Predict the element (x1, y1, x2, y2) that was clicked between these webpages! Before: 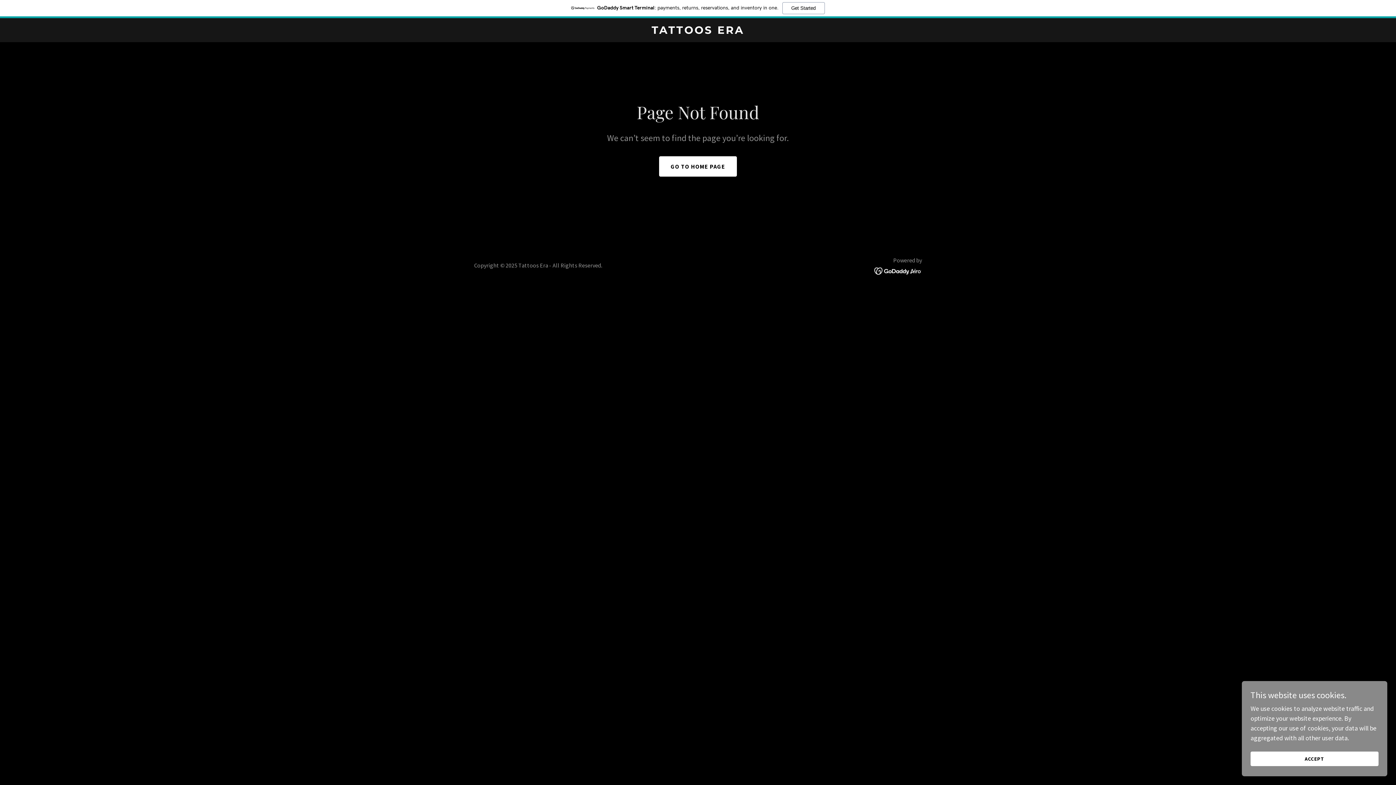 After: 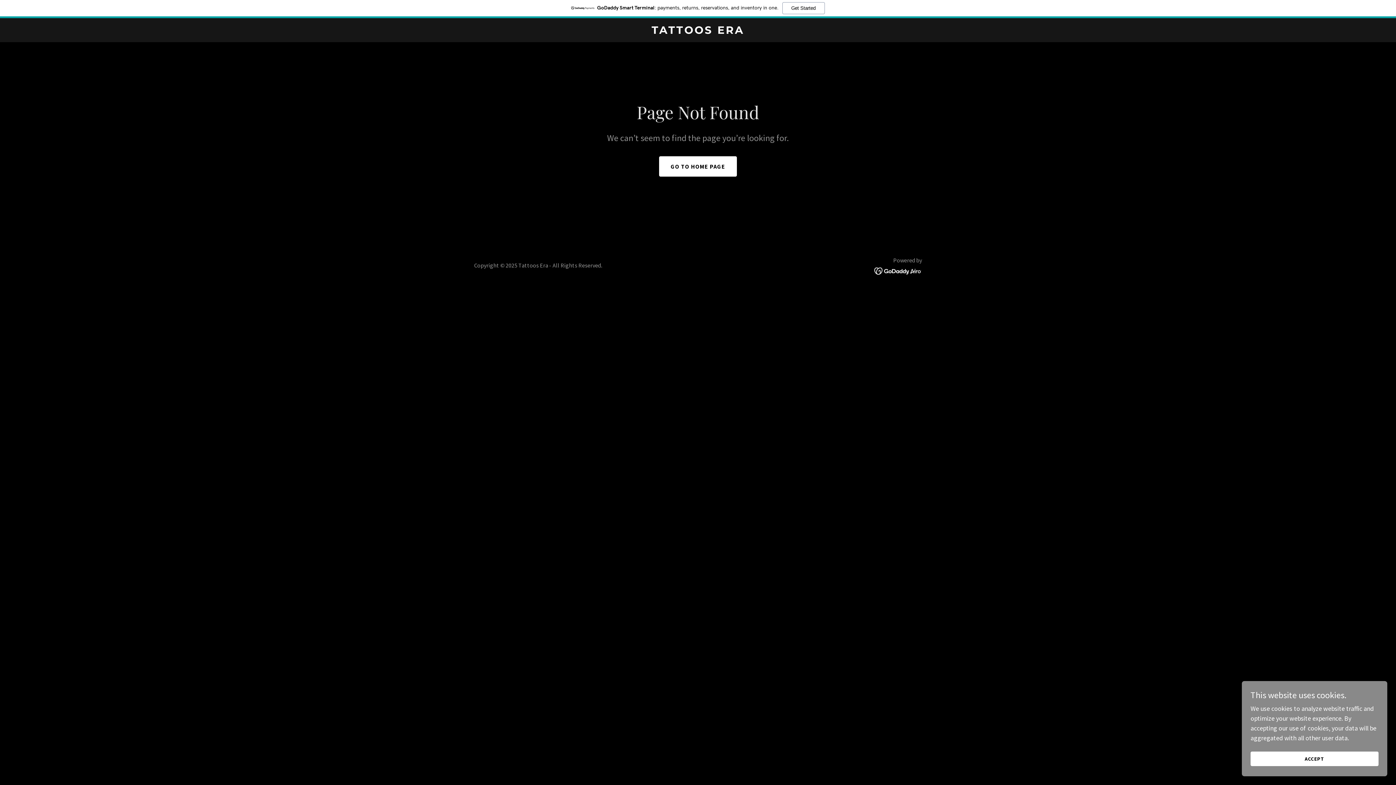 Action: bbox: (0, 0, 1396, 18) label: GoDaddy Smart Terminal: payments, returns, reservations, and inventory in one.
Get Started